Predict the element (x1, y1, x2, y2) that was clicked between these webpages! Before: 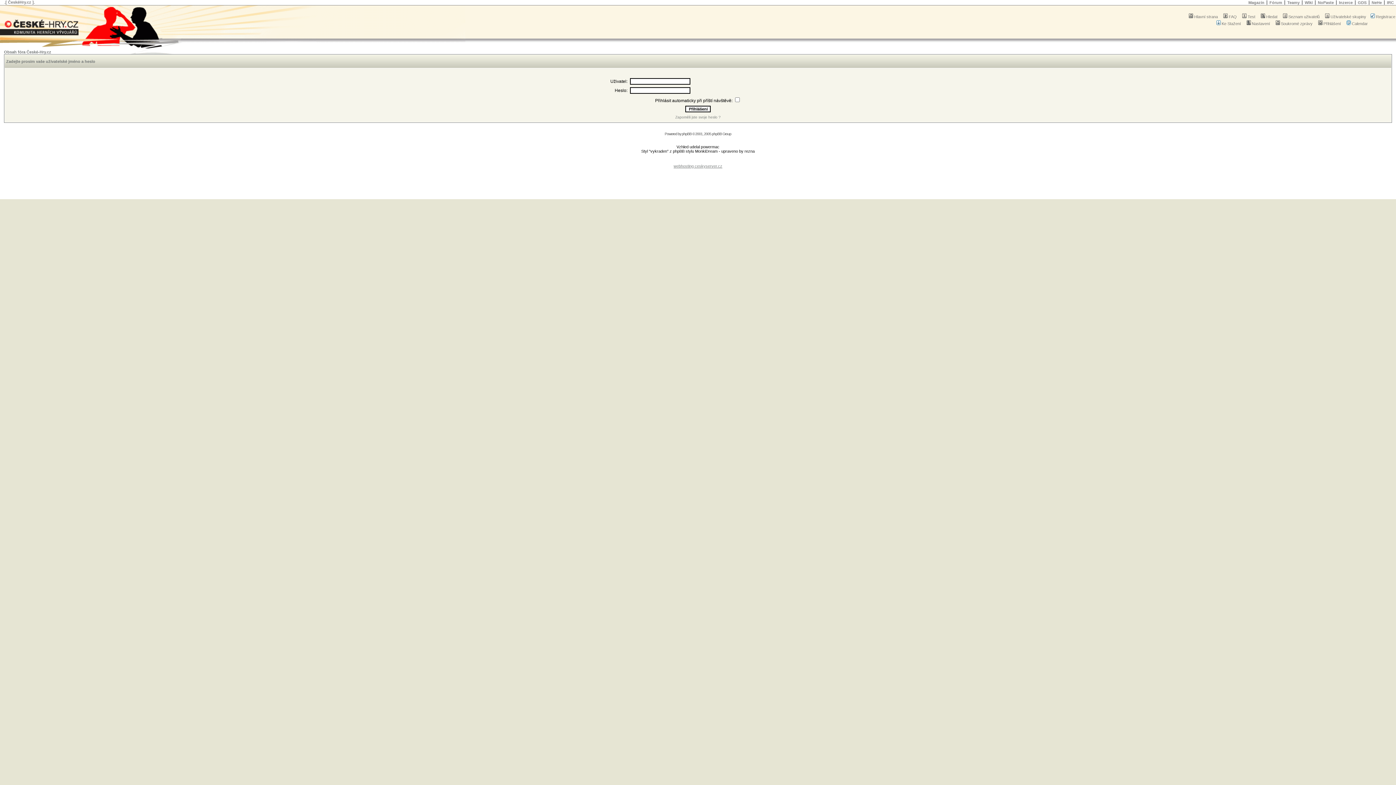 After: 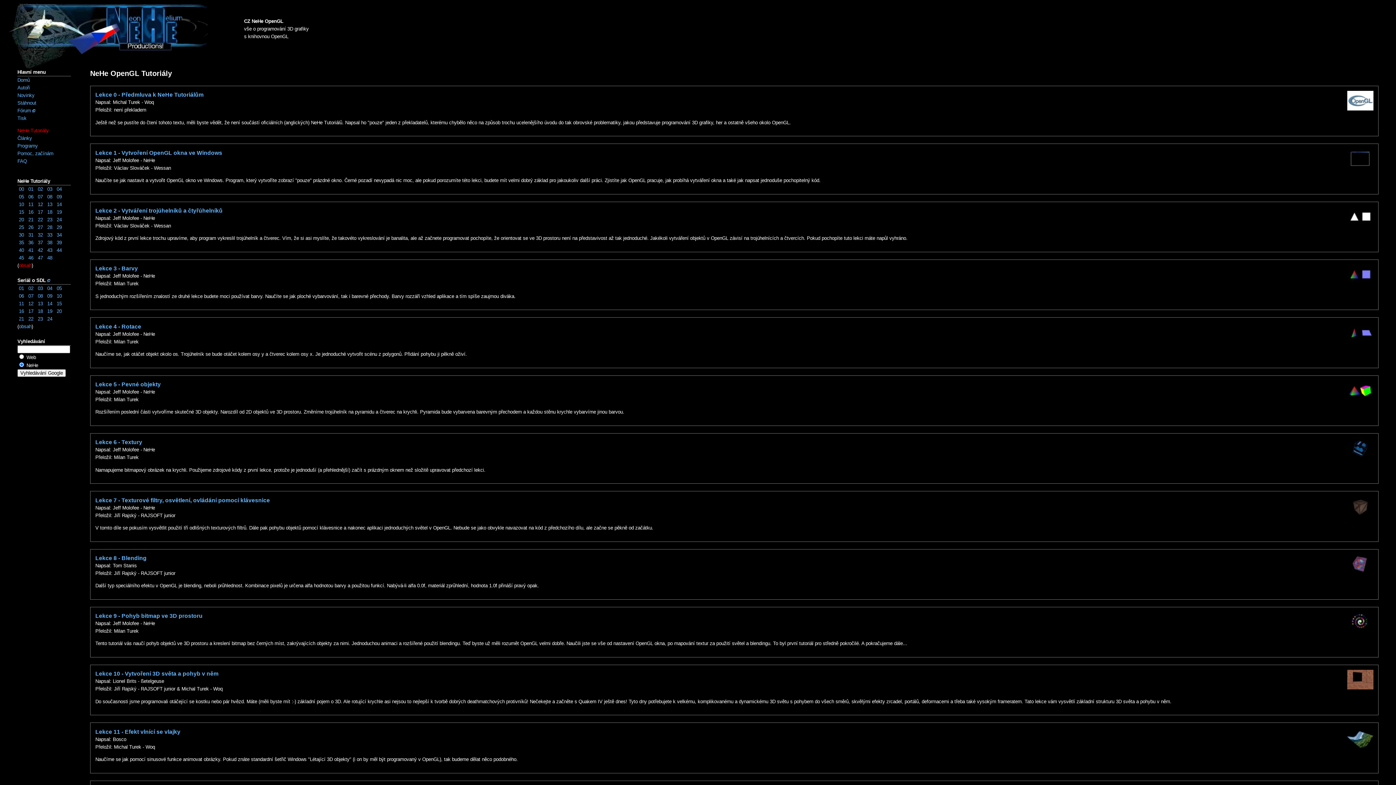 Action: label: NeHe bbox: (1372, 0, 1382, 4)